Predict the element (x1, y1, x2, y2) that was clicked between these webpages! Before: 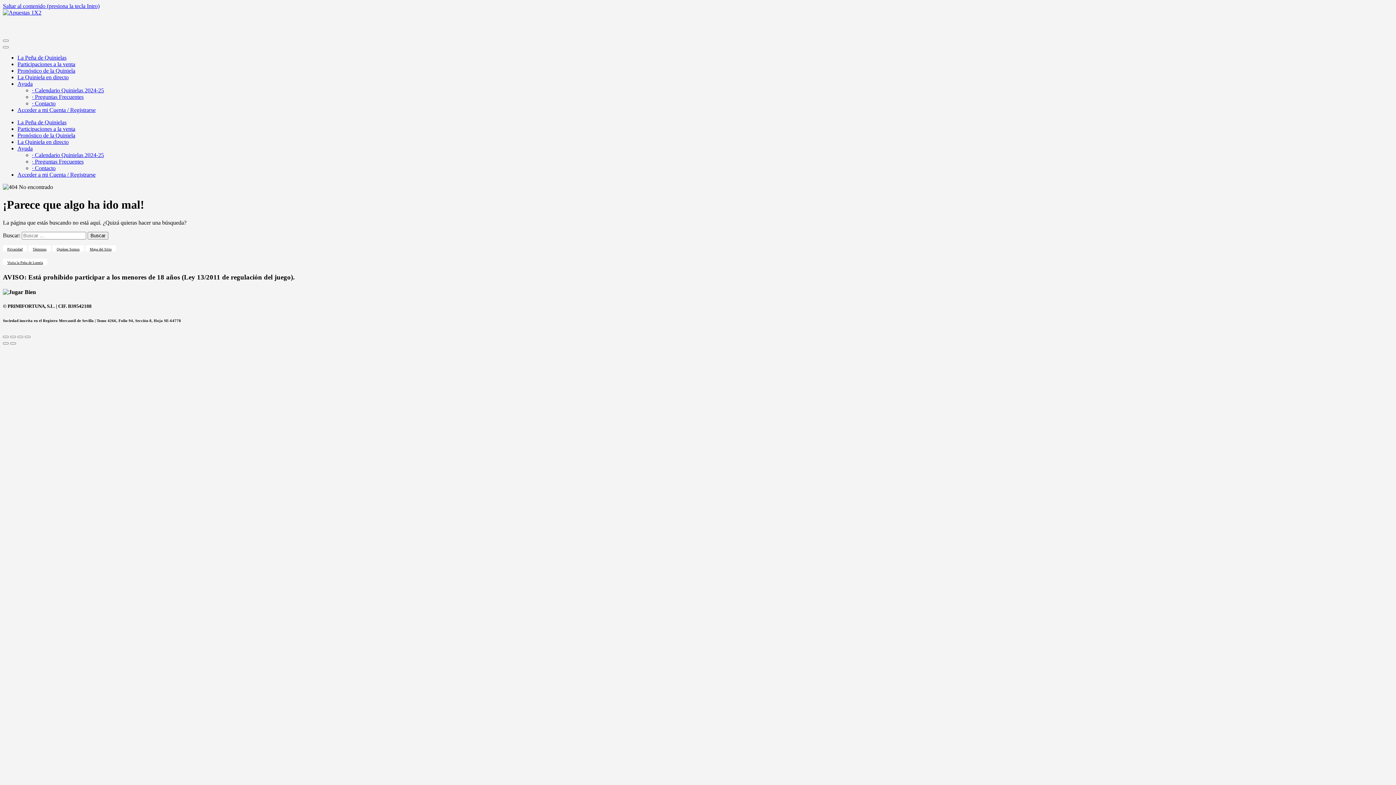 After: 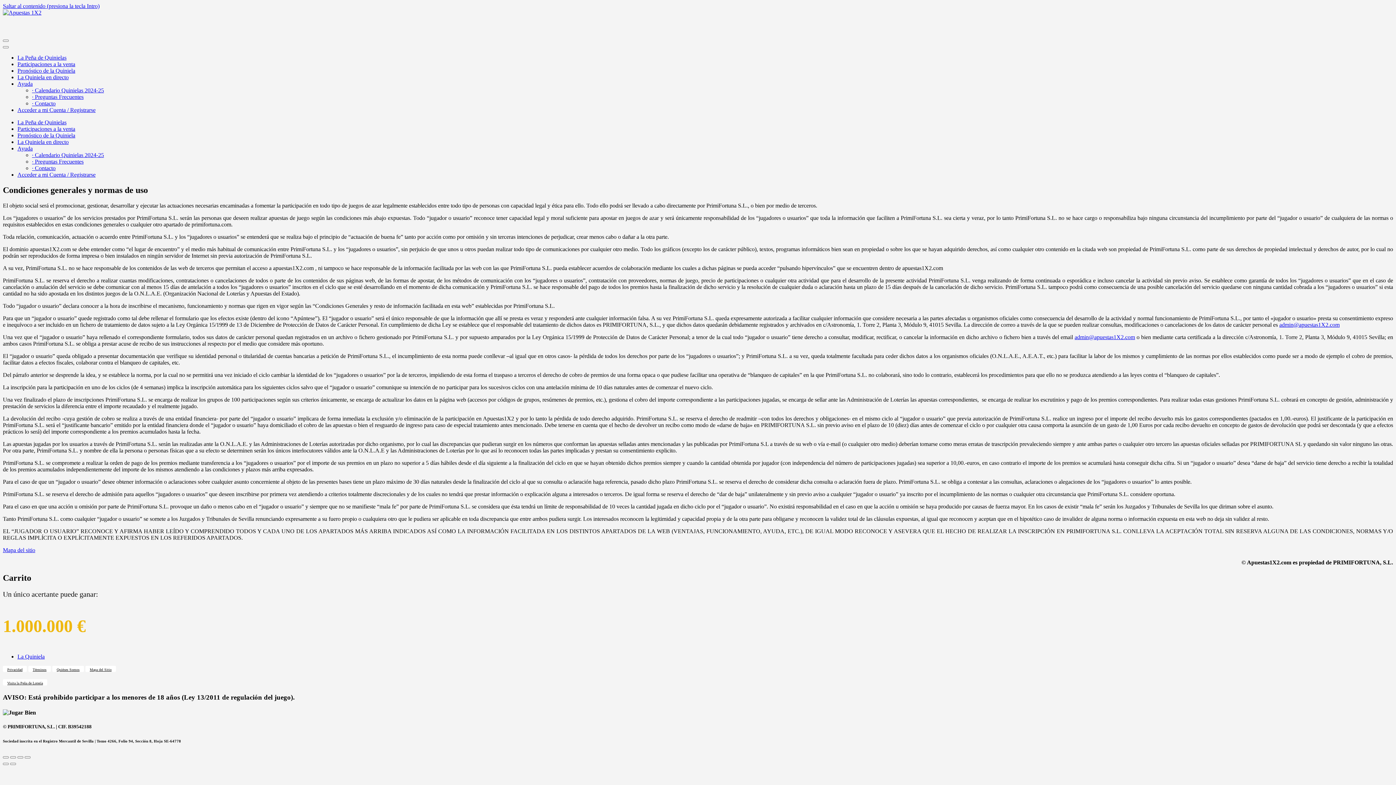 Action: bbox: (28, 245, 50, 251) label: Términos